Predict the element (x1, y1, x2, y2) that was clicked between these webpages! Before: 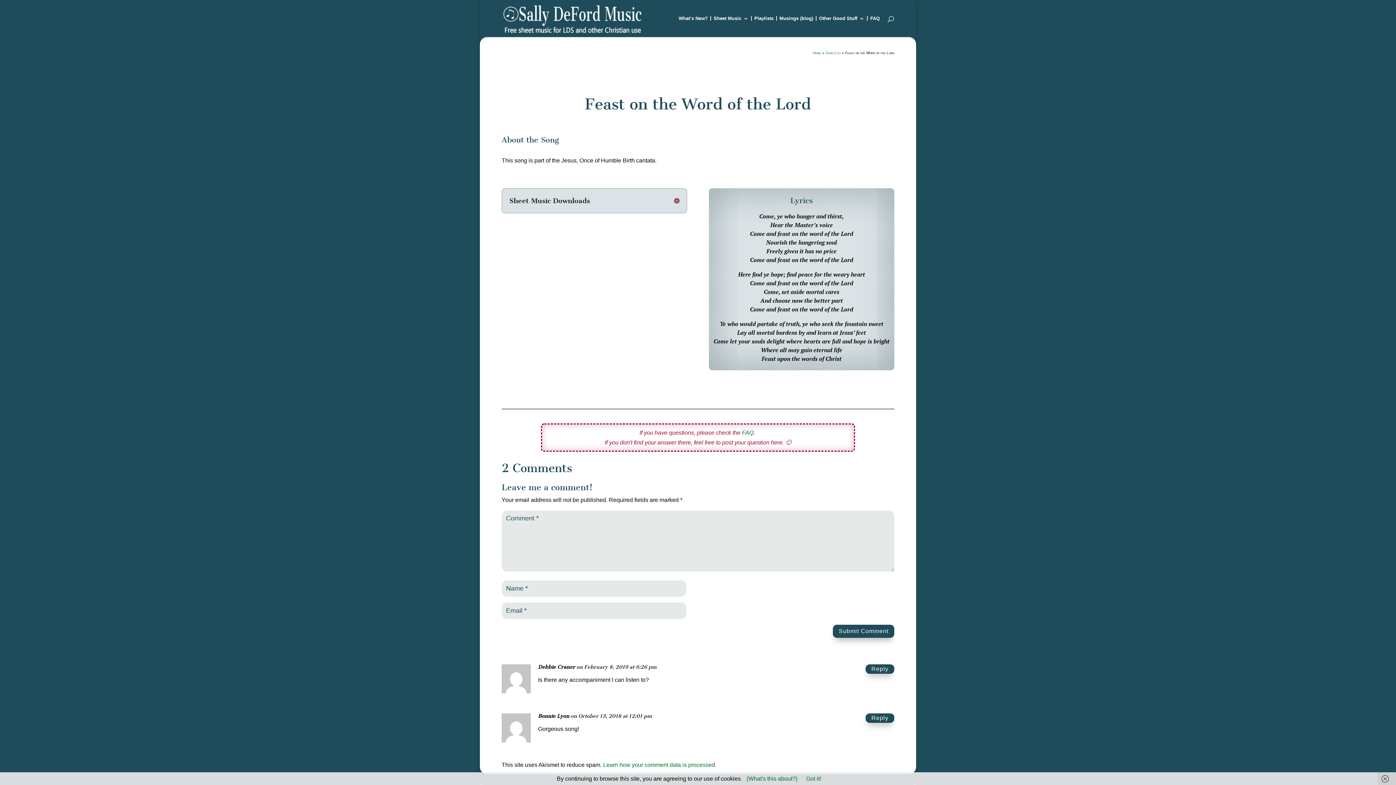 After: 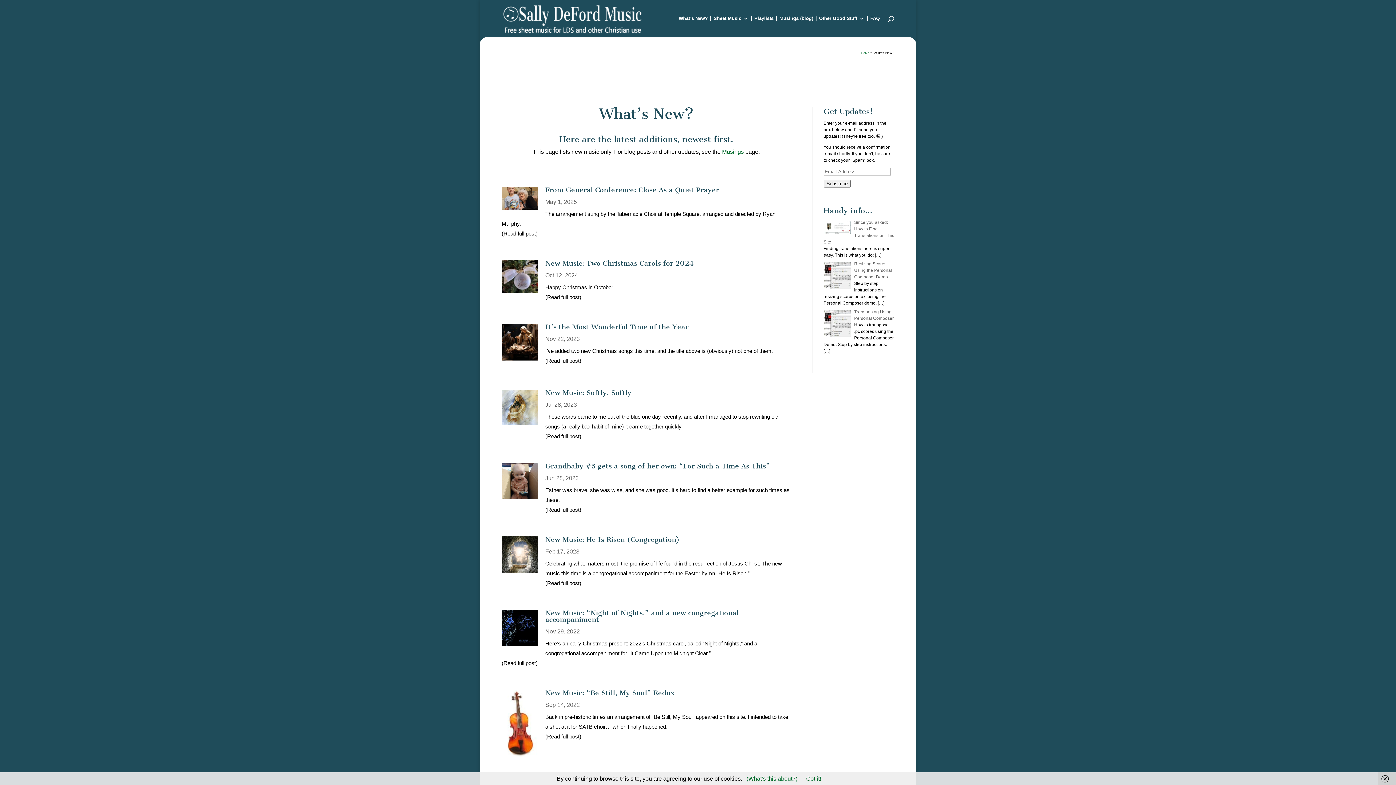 Action: bbox: (678, 16, 708, 37) label: What’s New?